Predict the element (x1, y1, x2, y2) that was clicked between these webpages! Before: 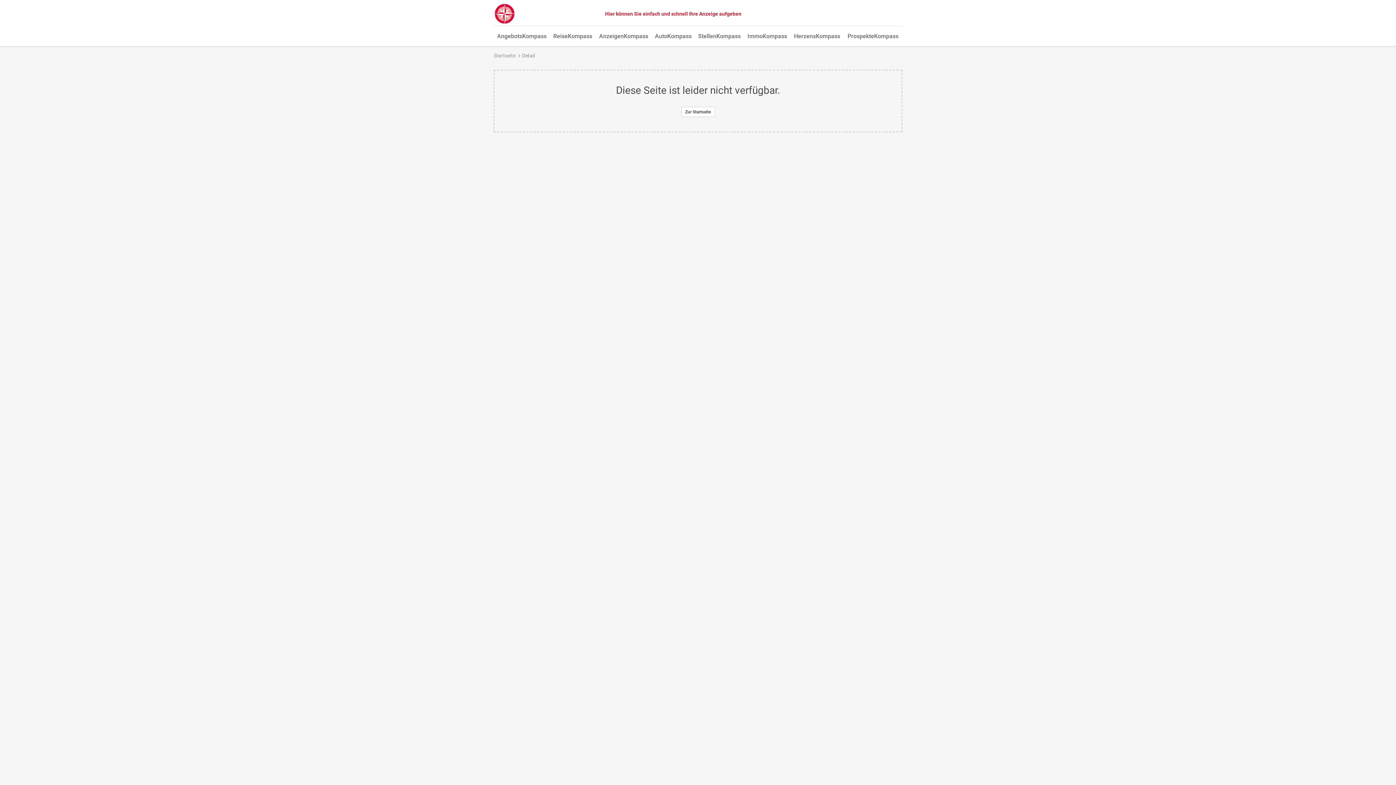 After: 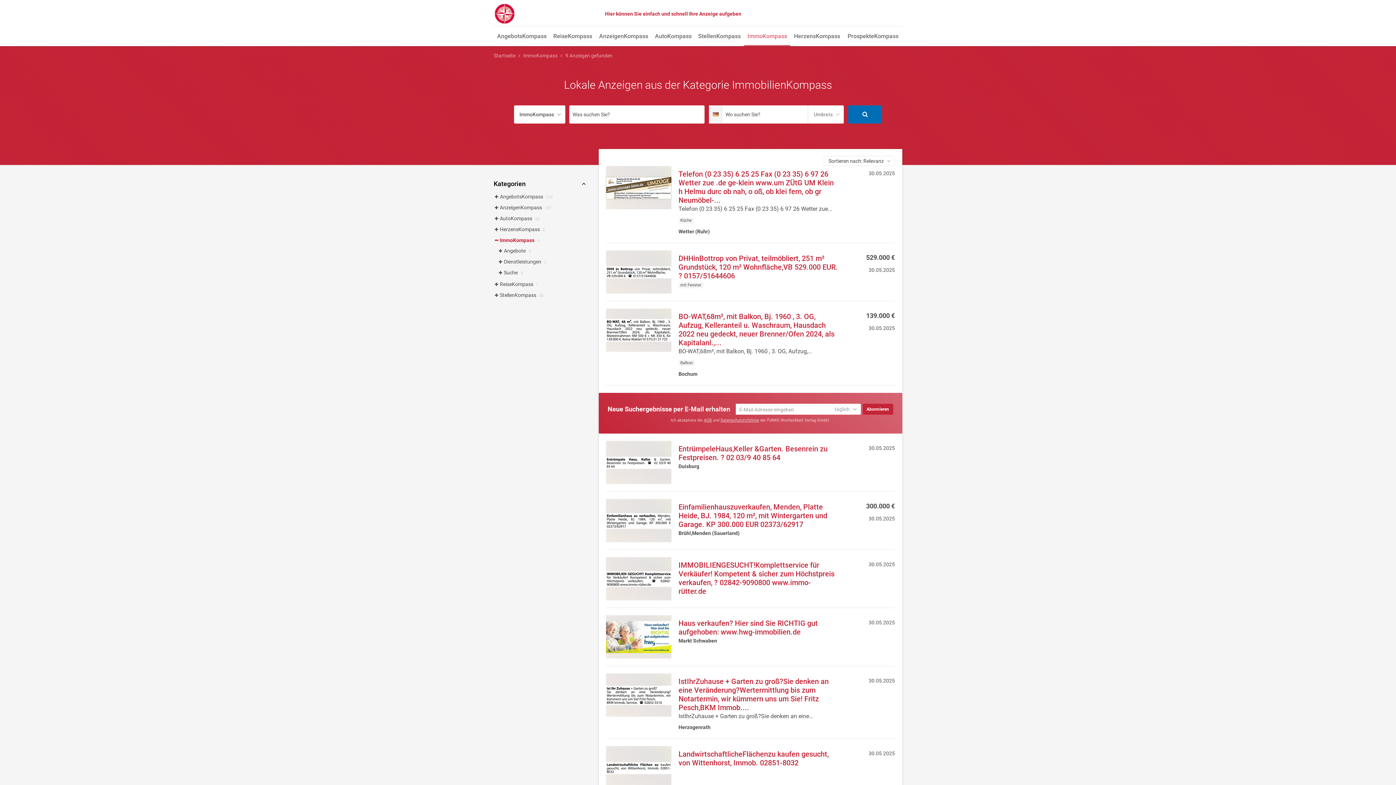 Action: label: ImmoKompass bbox: (744, 27, 790, 46)